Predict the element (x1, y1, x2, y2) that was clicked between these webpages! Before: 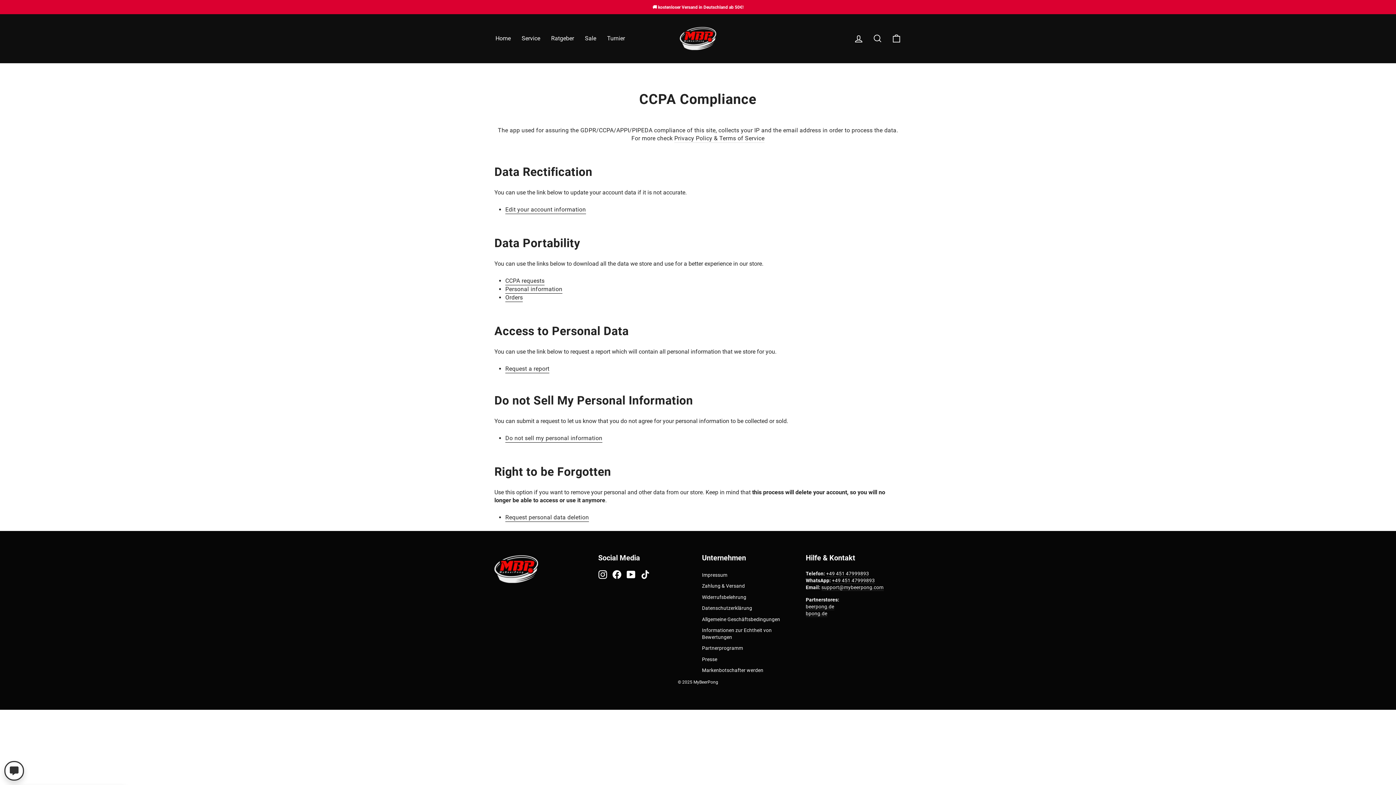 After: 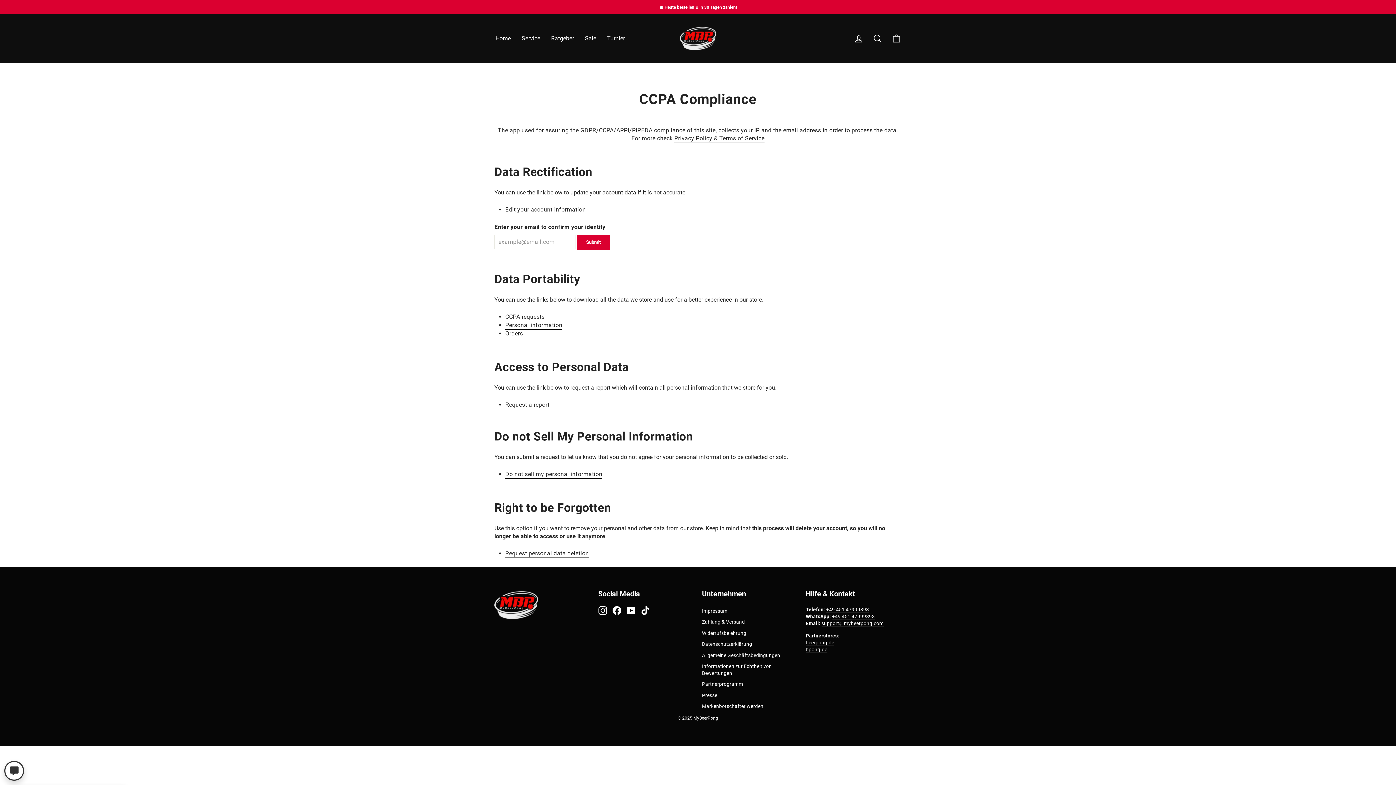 Action: bbox: (505, 205, 586, 214) label: edit your account information